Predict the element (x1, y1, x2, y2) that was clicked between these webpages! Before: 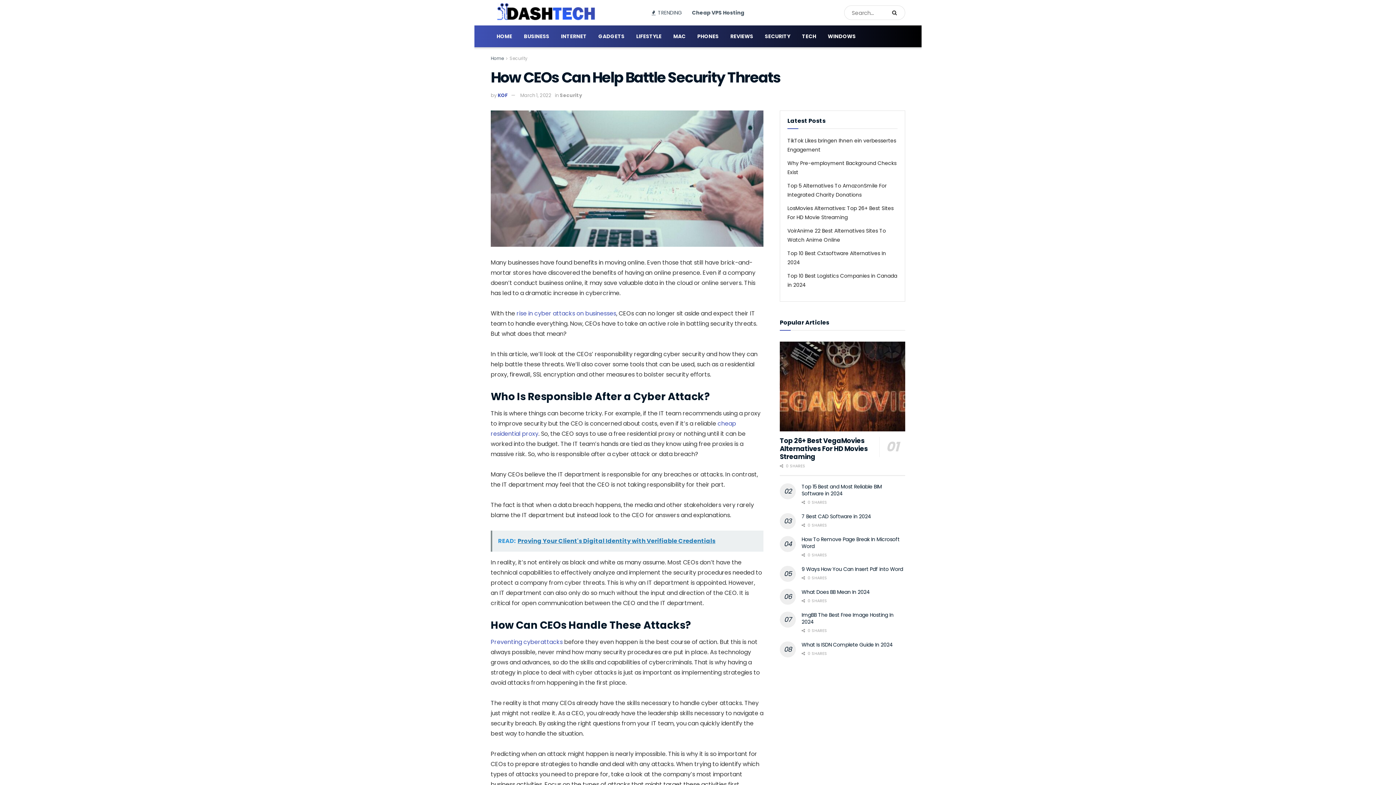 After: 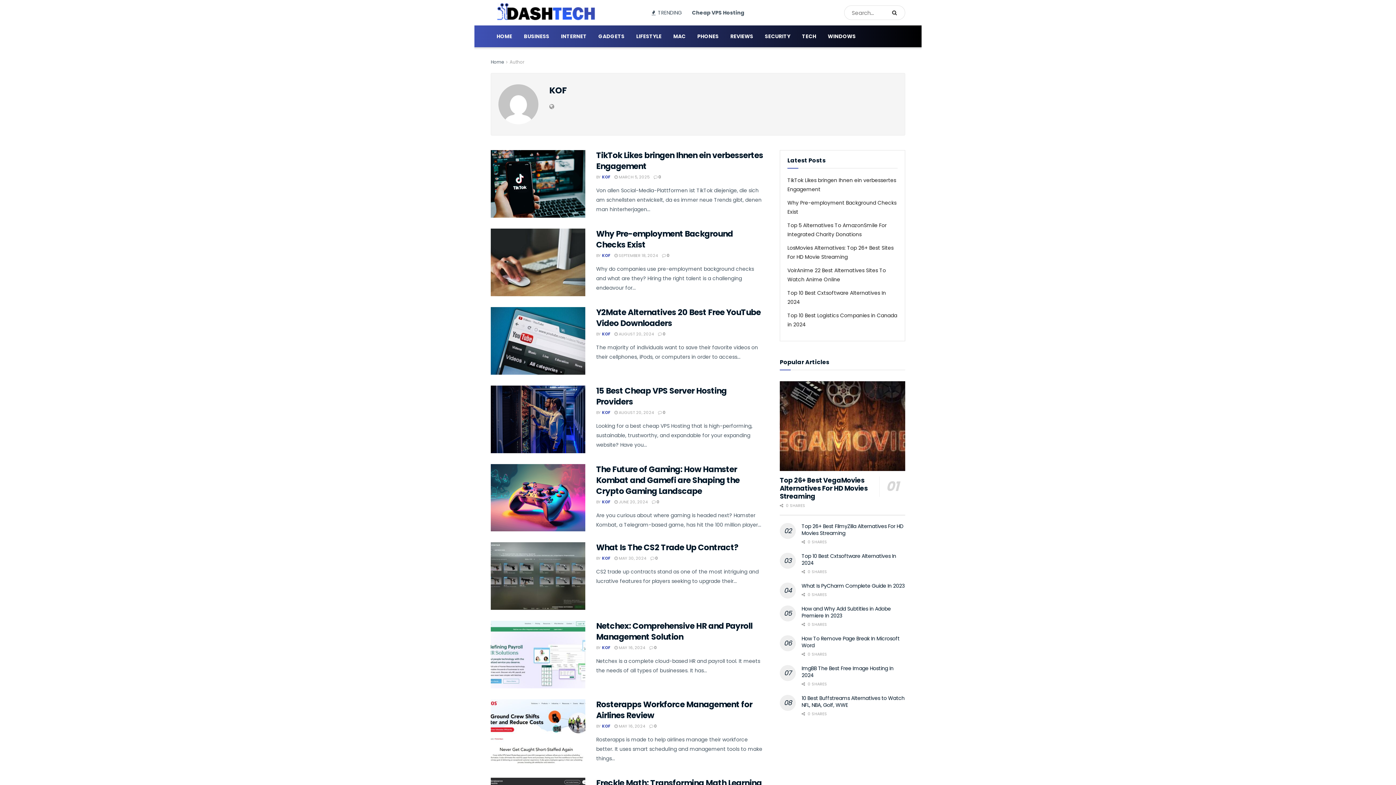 Action: bbox: (497, 92, 508, 98) label: KOF